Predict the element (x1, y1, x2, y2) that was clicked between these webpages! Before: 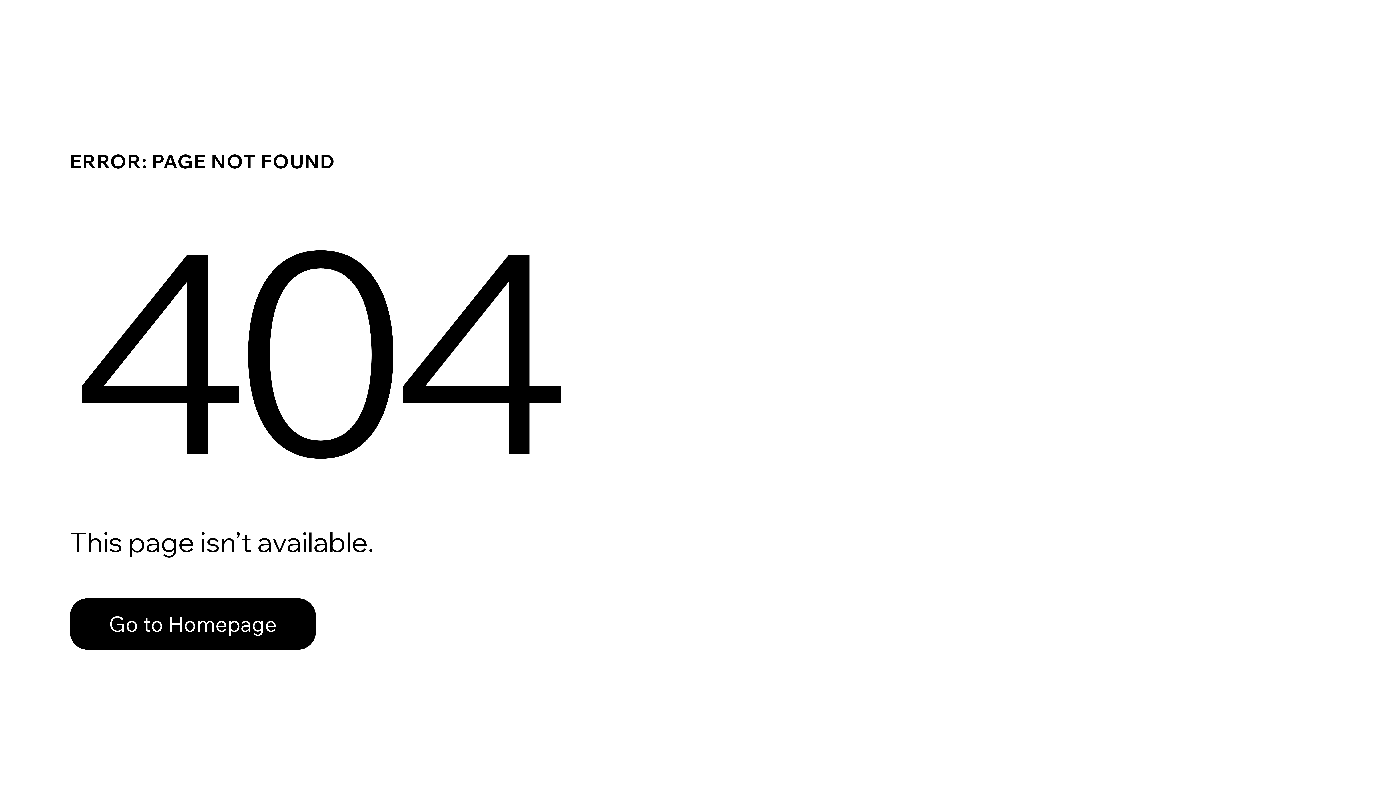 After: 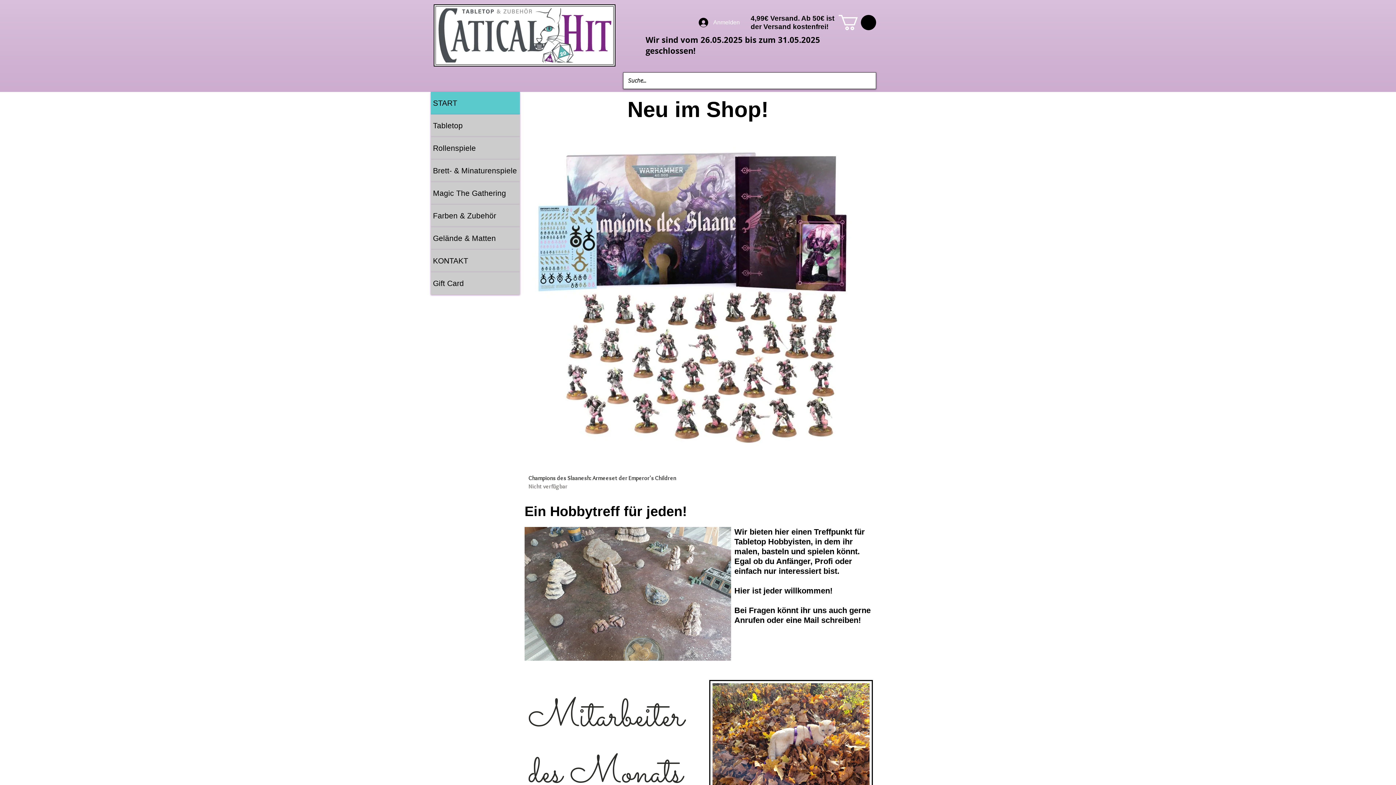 Action: bbox: (69, 598, 316, 650) label: Go to Homepage